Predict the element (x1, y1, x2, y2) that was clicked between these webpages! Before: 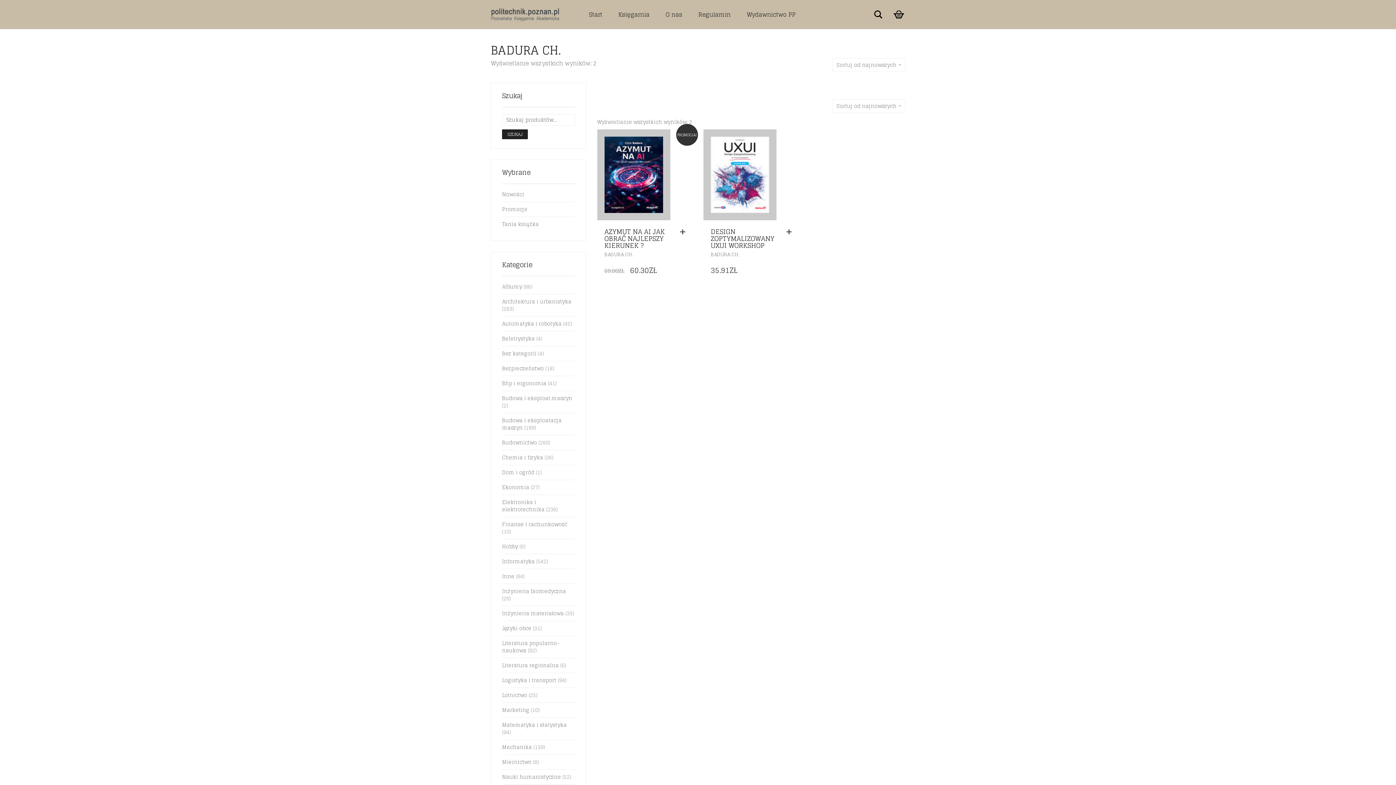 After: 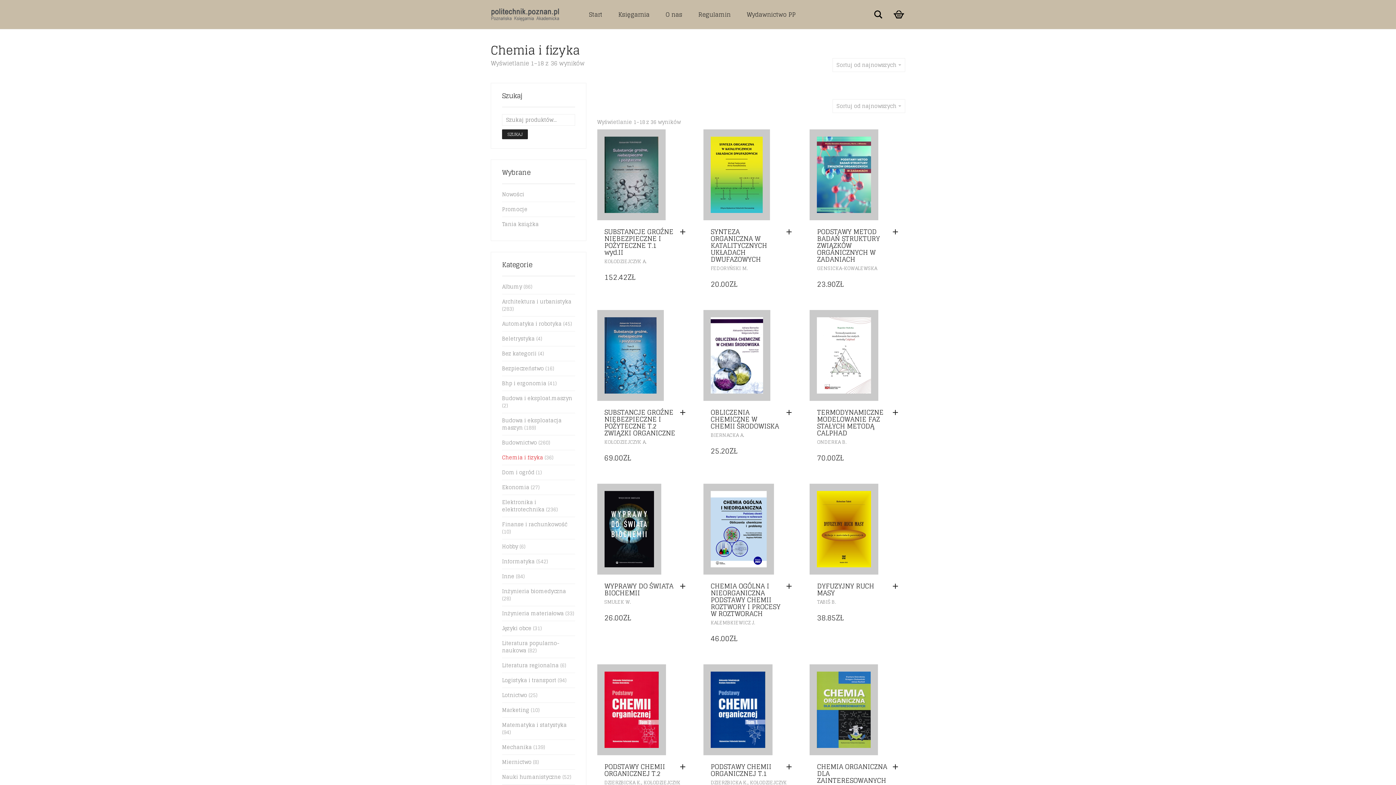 Action: bbox: (502, 453, 543, 462) label: Chemia i fizyka